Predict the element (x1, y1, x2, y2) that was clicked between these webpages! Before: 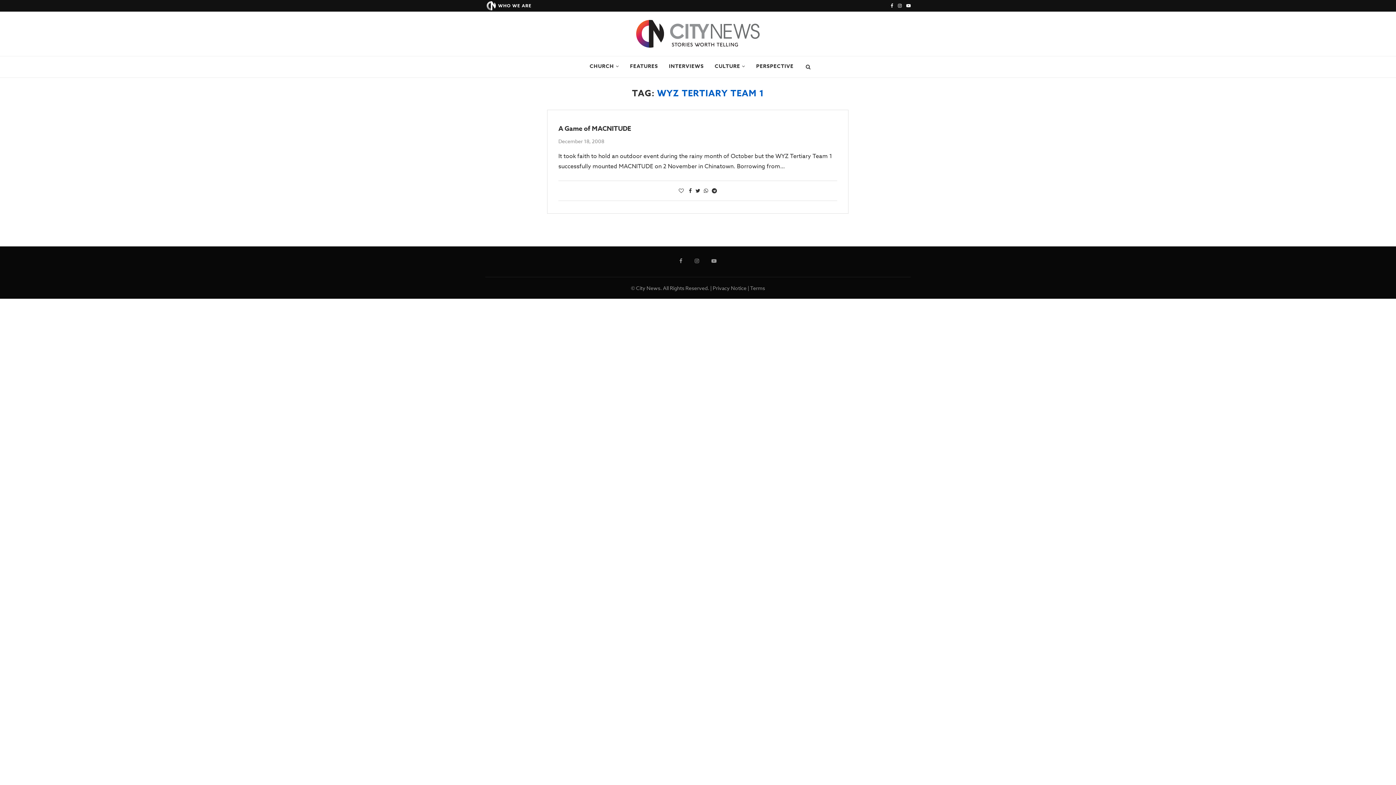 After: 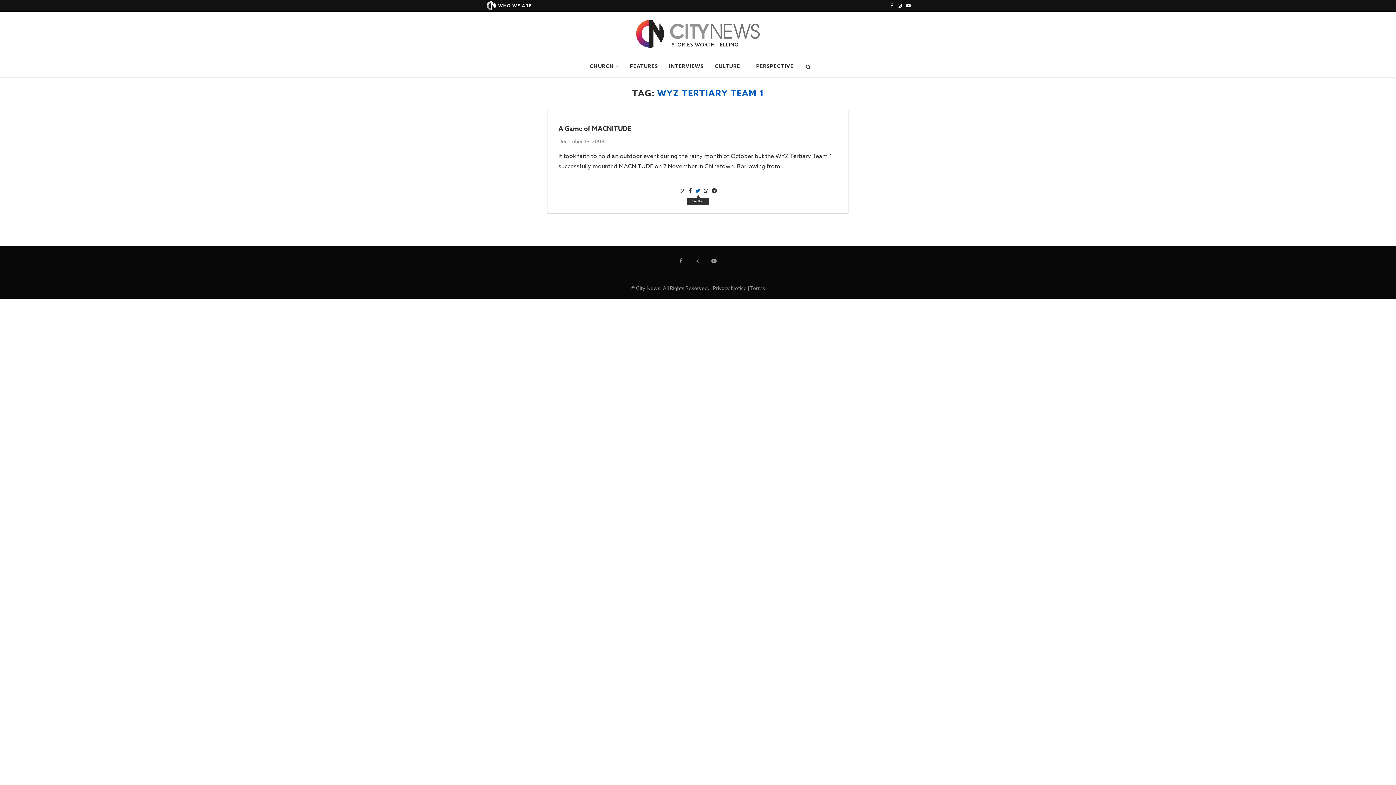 Action: bbox: (695, 187, 700, 194)